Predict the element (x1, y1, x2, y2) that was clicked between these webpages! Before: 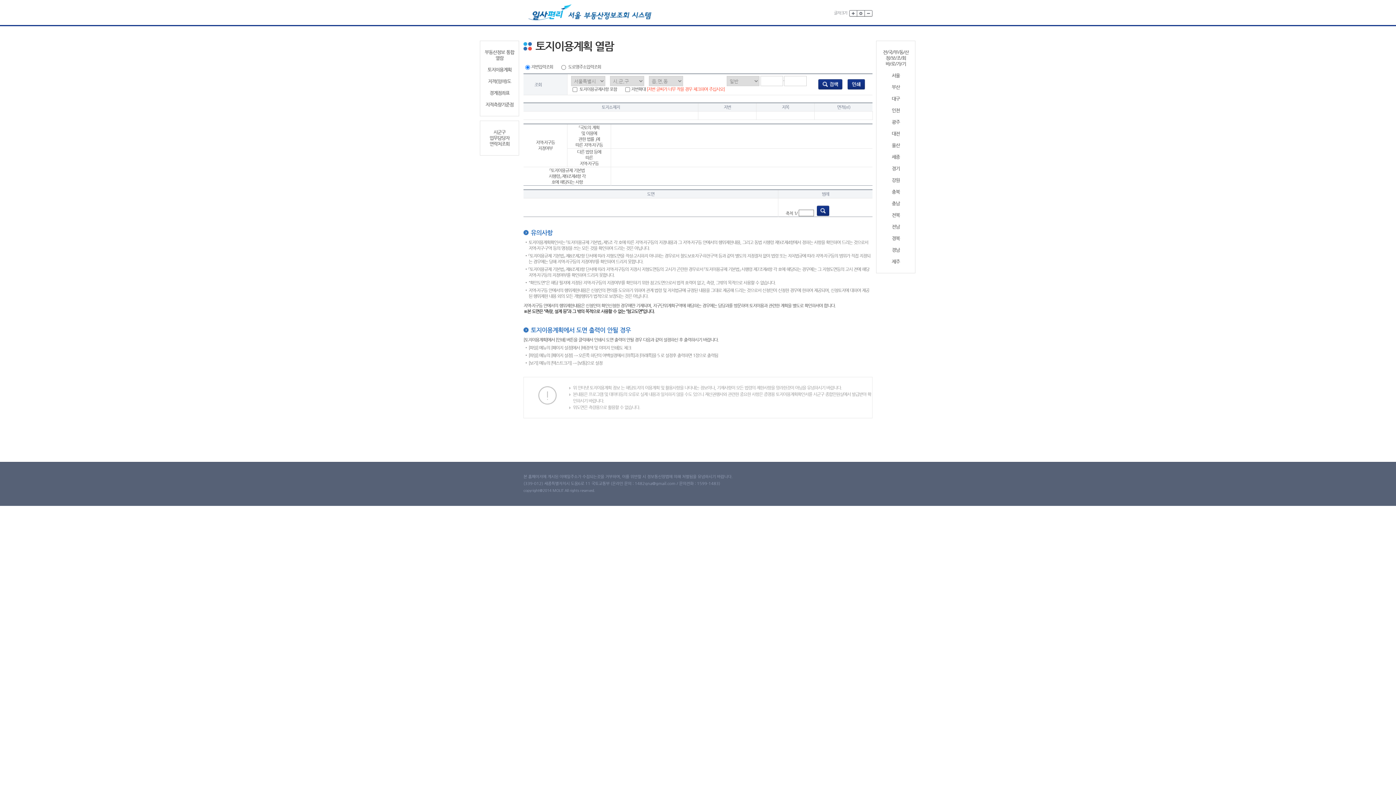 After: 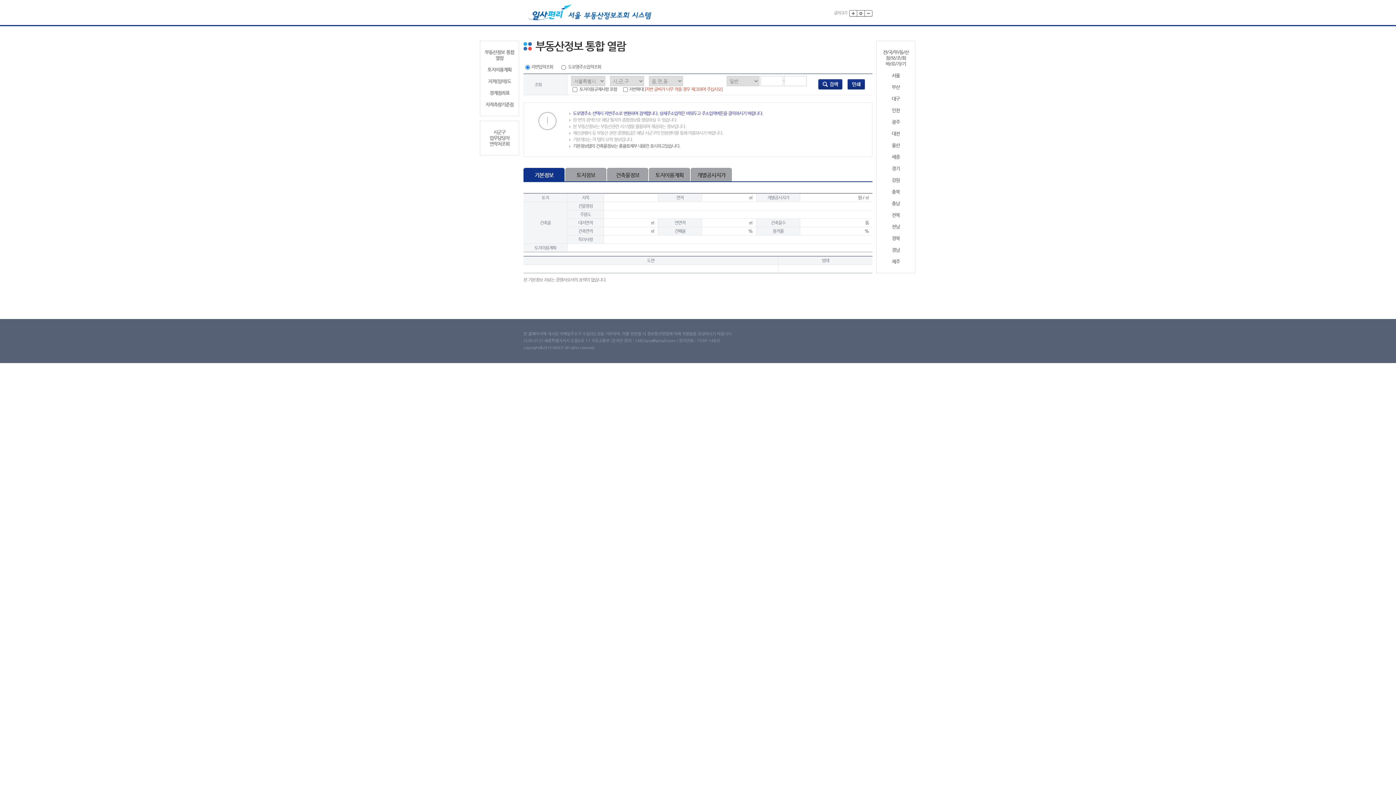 Action: label: 부동산정보 통합 열람 bbox: (483, 49, 516, 61)